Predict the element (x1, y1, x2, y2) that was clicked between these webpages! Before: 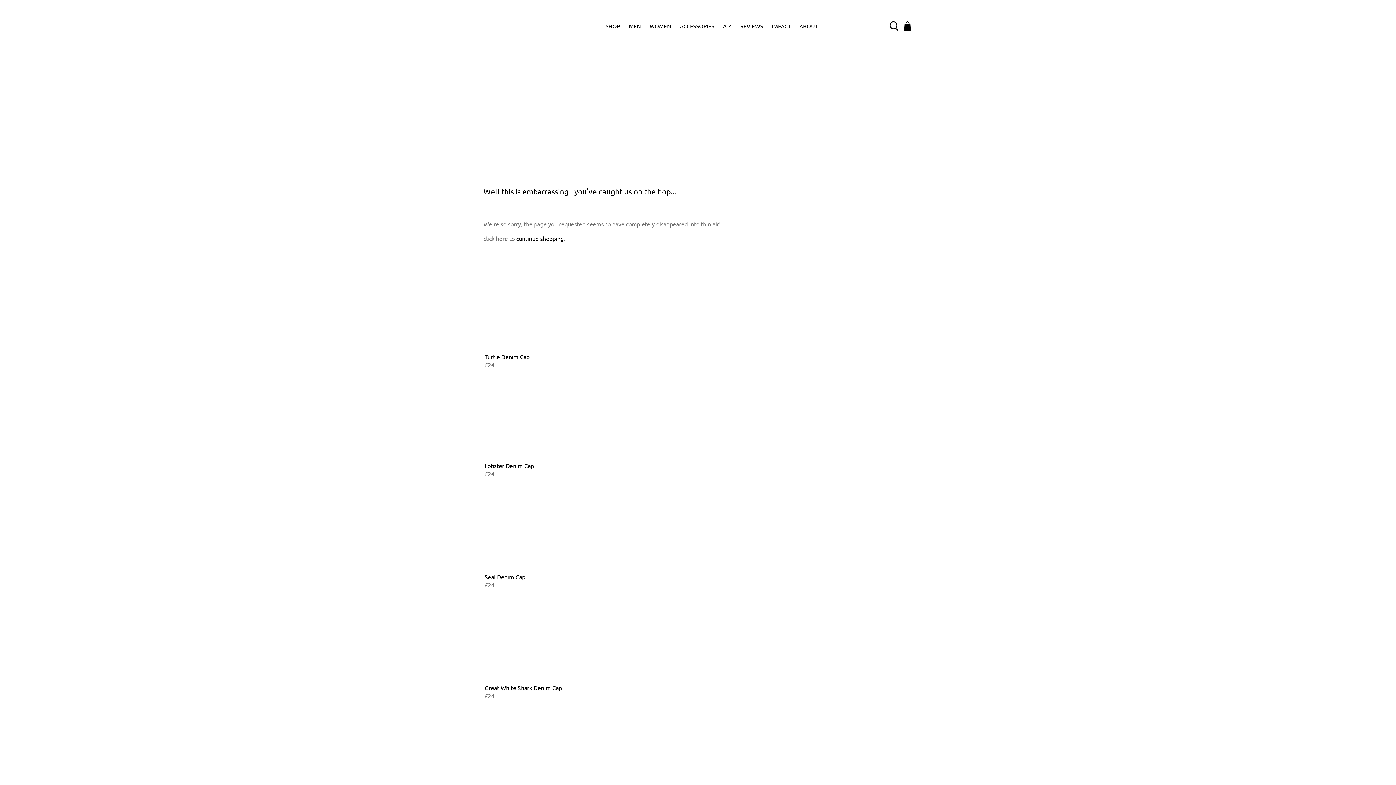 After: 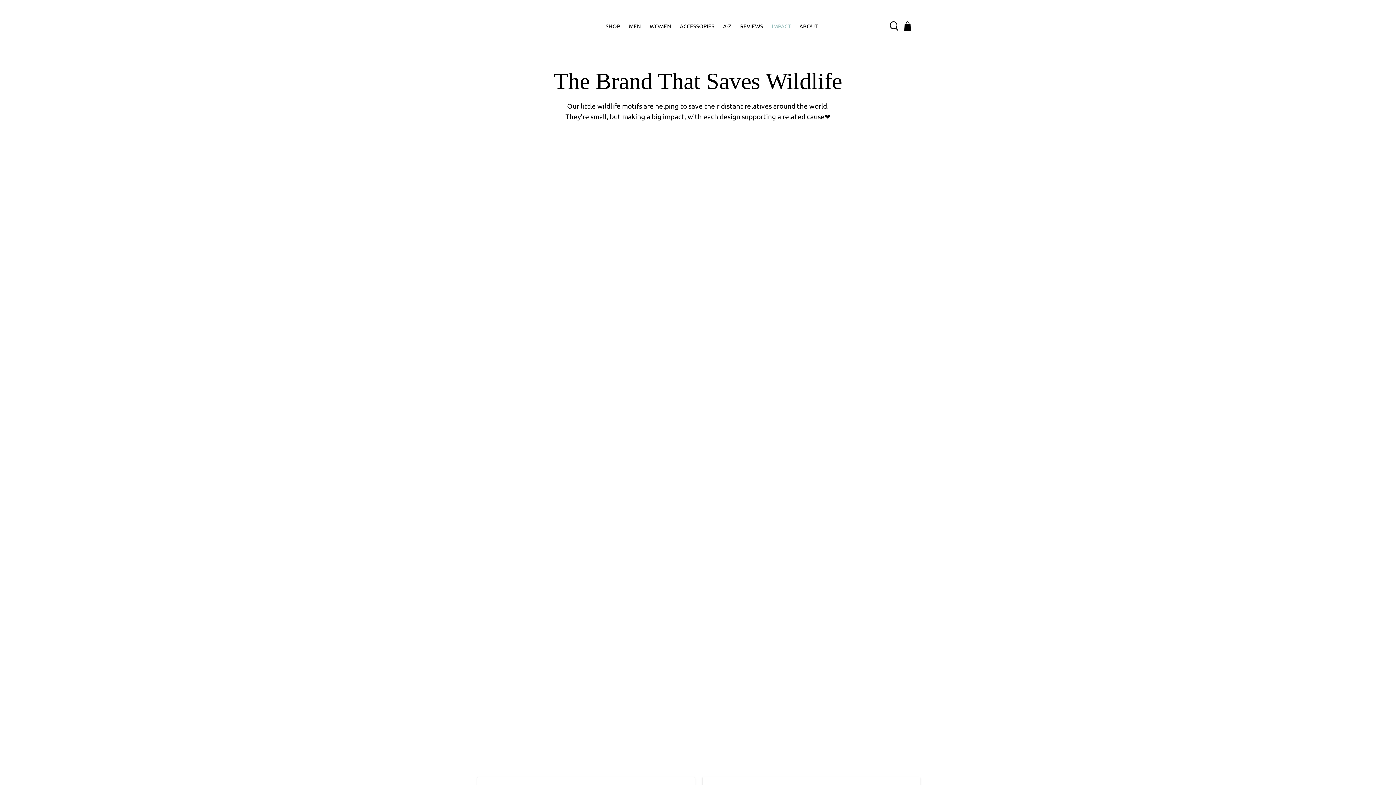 Action: bbox: (767, 16, 795, 36) label: IMPACT